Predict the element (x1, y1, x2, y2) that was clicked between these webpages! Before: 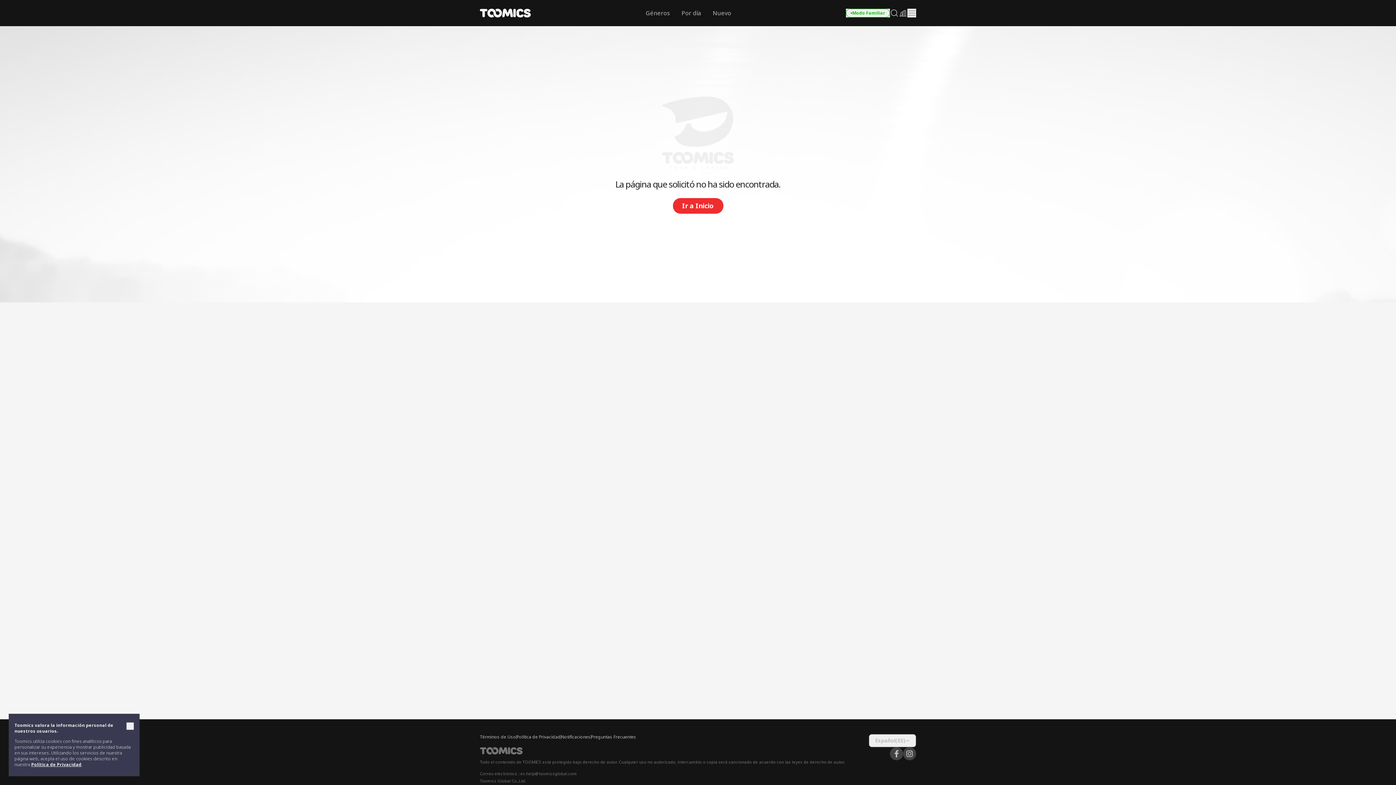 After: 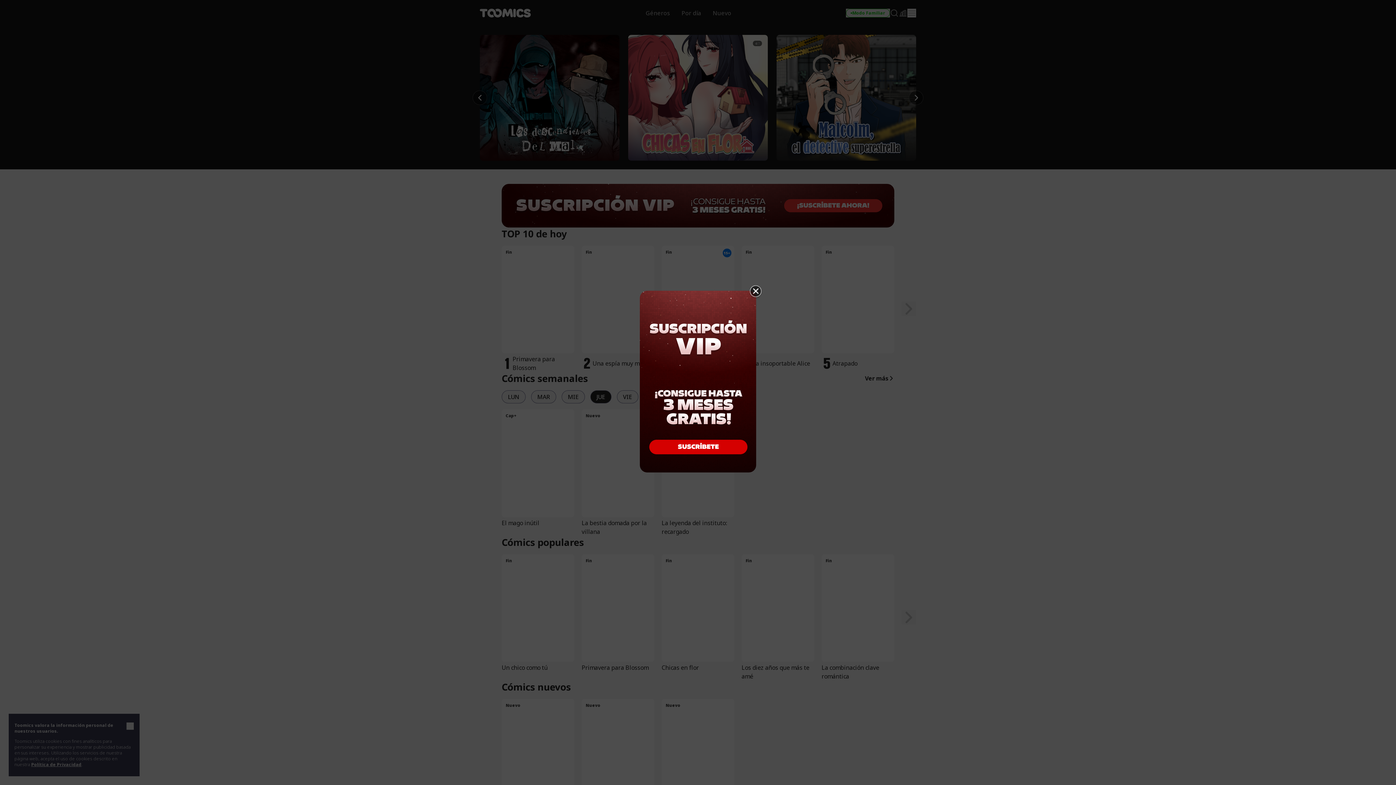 Action: label: Ir a Inicio bbox: (672, 198, 723, 213)